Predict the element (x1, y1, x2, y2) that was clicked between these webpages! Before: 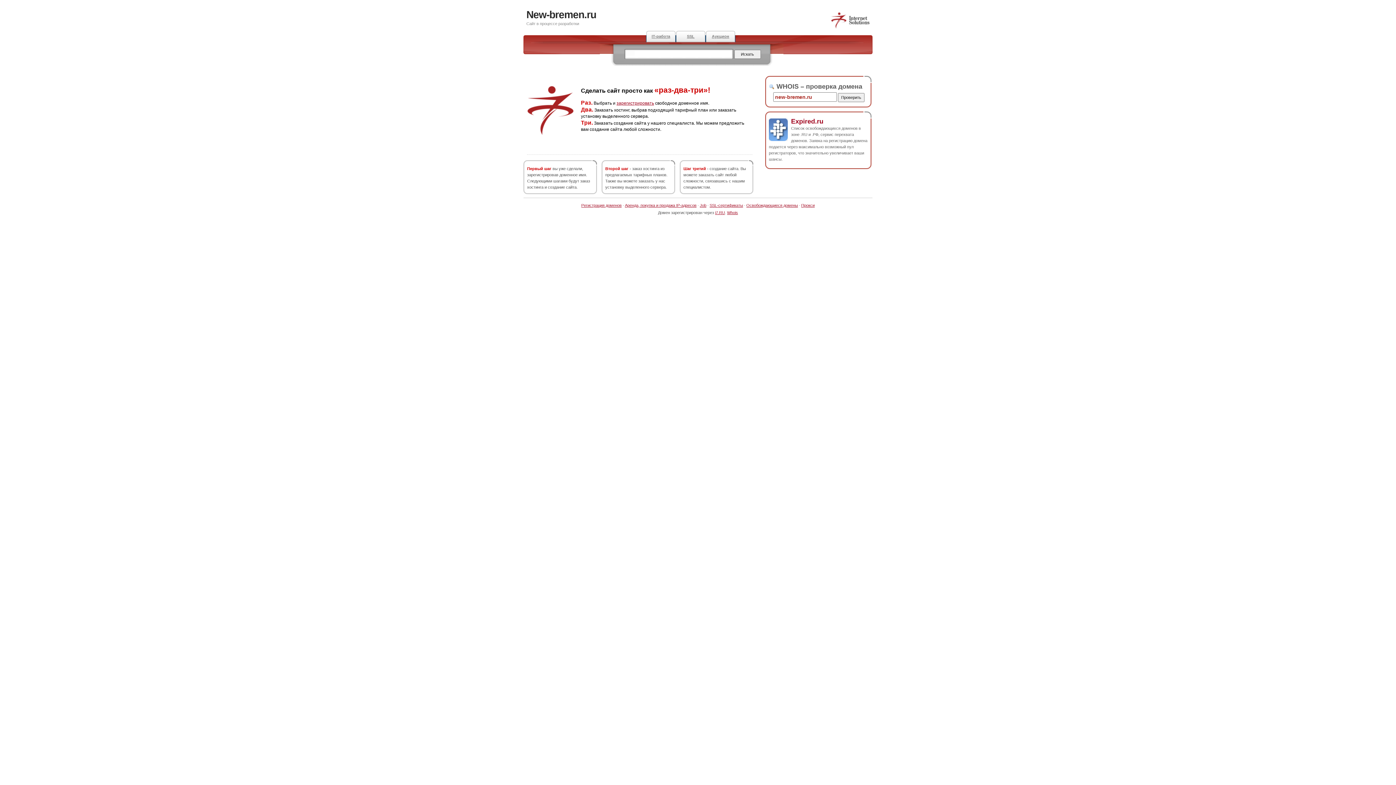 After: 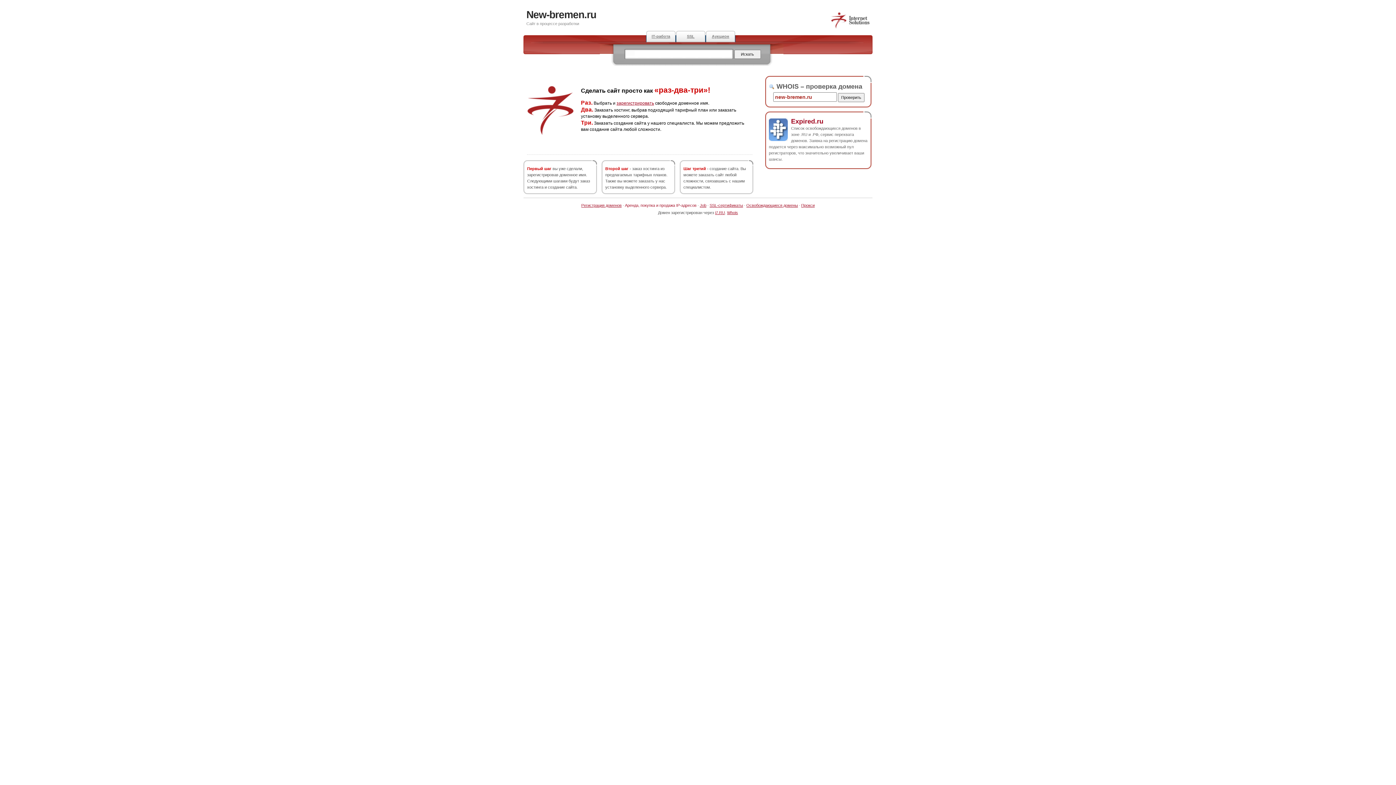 Action: label: Аренда, покупка и продажа IP-адресов bbox: (625, 203, 696, 207)